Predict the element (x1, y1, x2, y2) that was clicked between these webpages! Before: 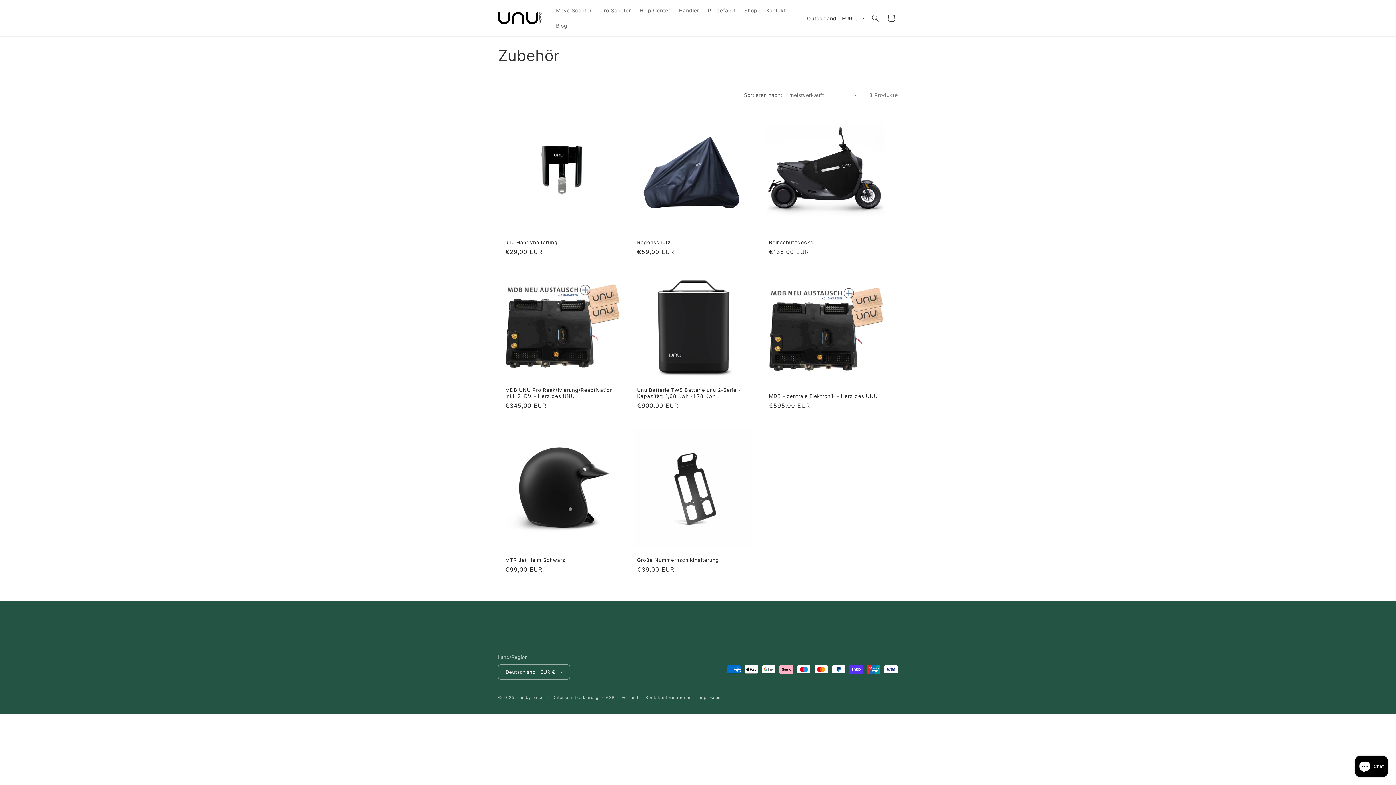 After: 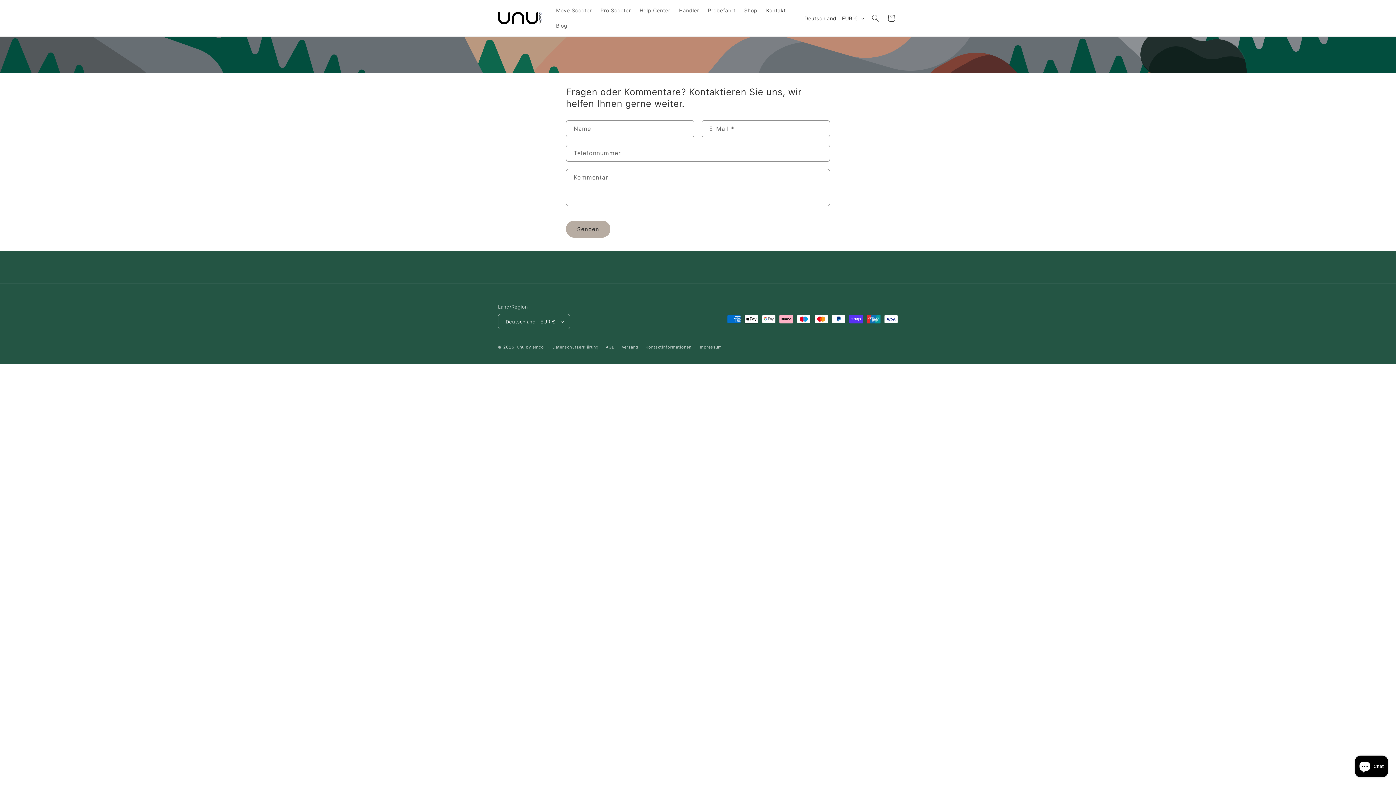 Action: bbox: (762, 2, 790, 18) label: Kontakt